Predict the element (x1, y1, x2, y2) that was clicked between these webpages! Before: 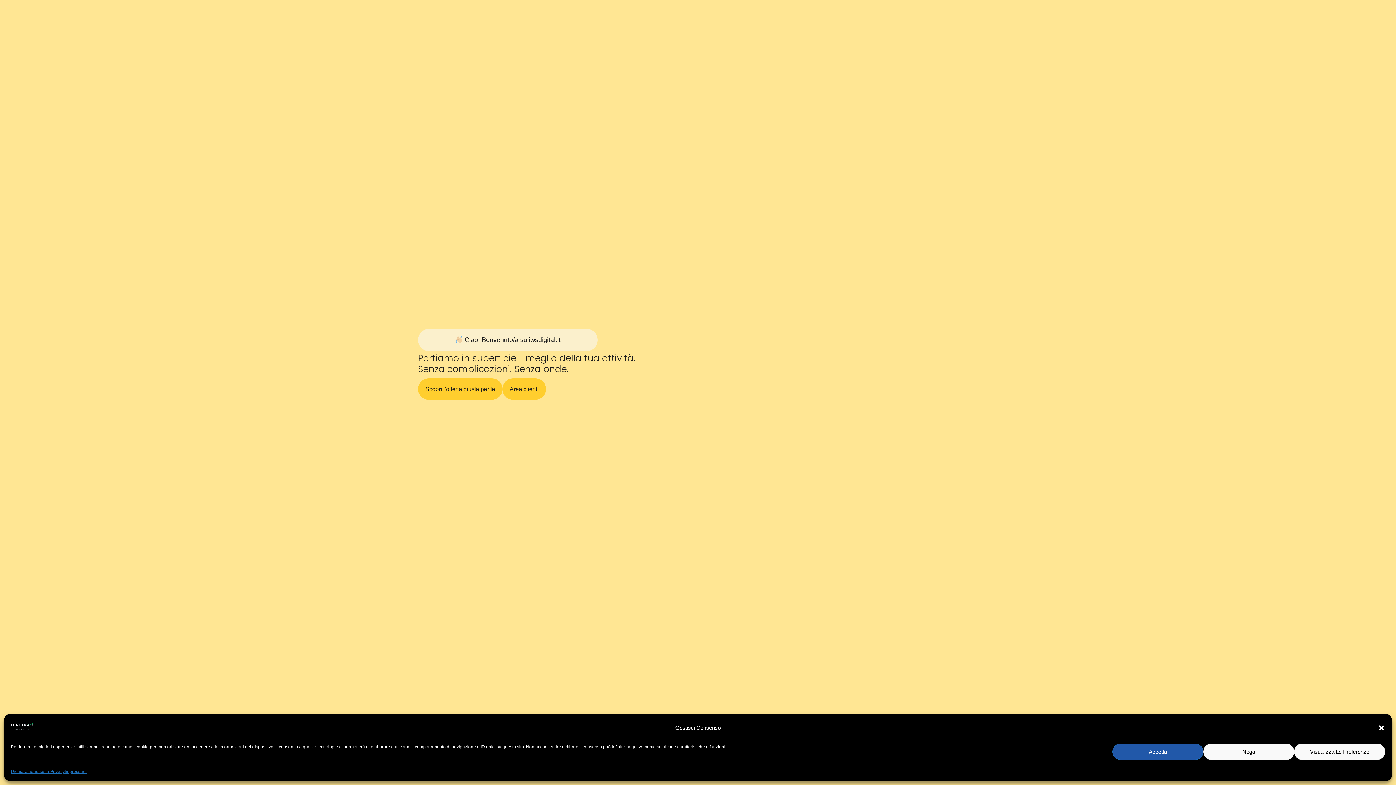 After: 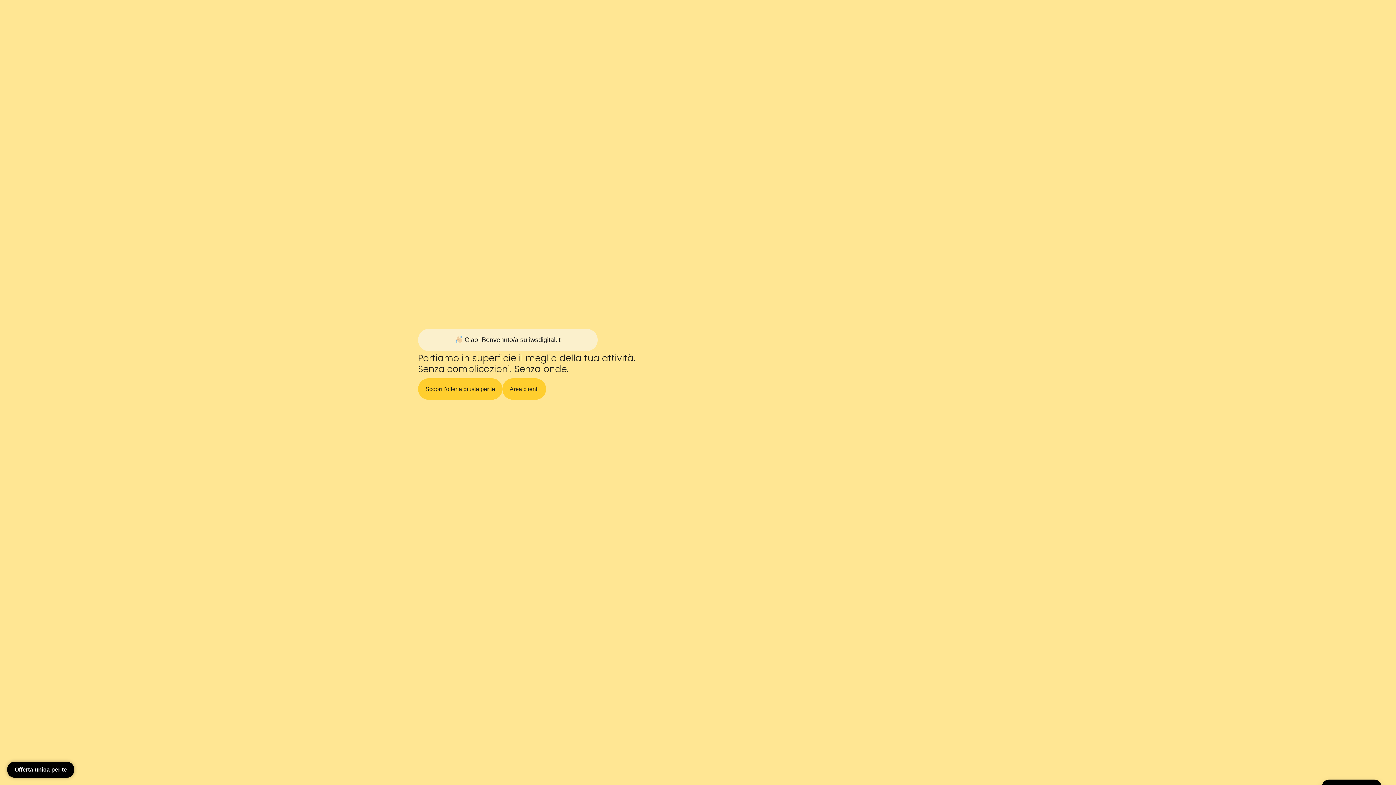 Action: label: Chiudi la finestra di dialogo bbox: (1378, 724, 1385, 731)